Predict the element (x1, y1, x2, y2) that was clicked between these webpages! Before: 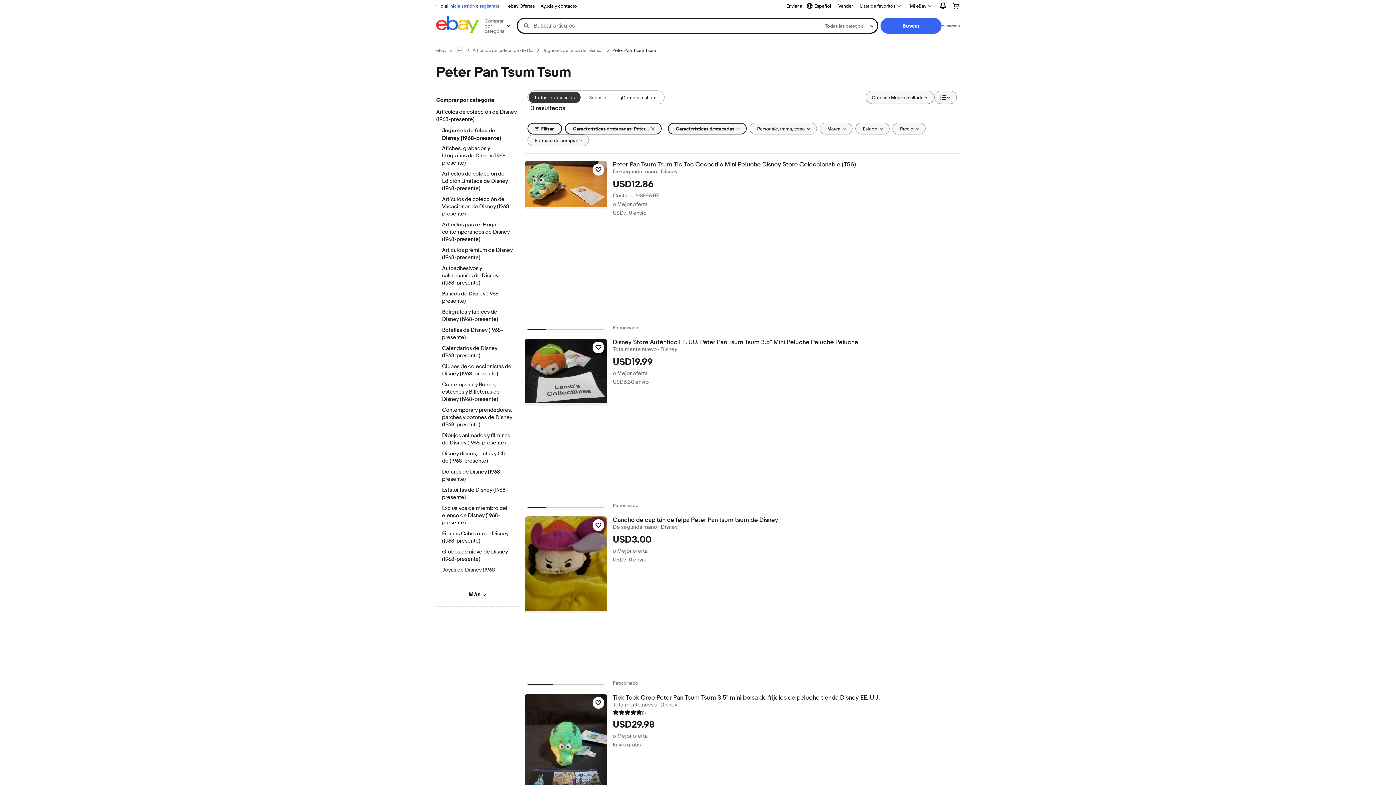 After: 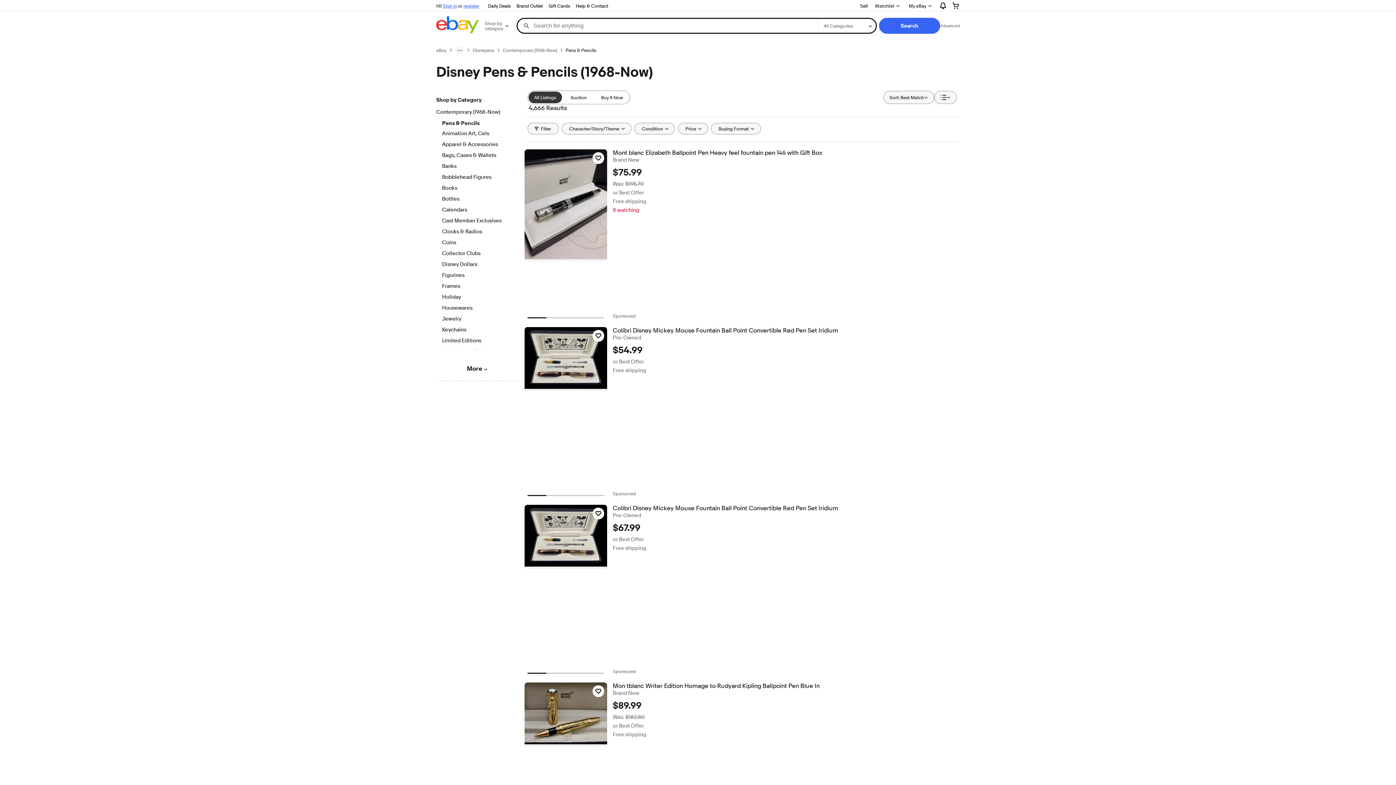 Action: bbox: (442, 308, 512, 324) label: Bolígrafos y lápices de Disney (1968-presente)